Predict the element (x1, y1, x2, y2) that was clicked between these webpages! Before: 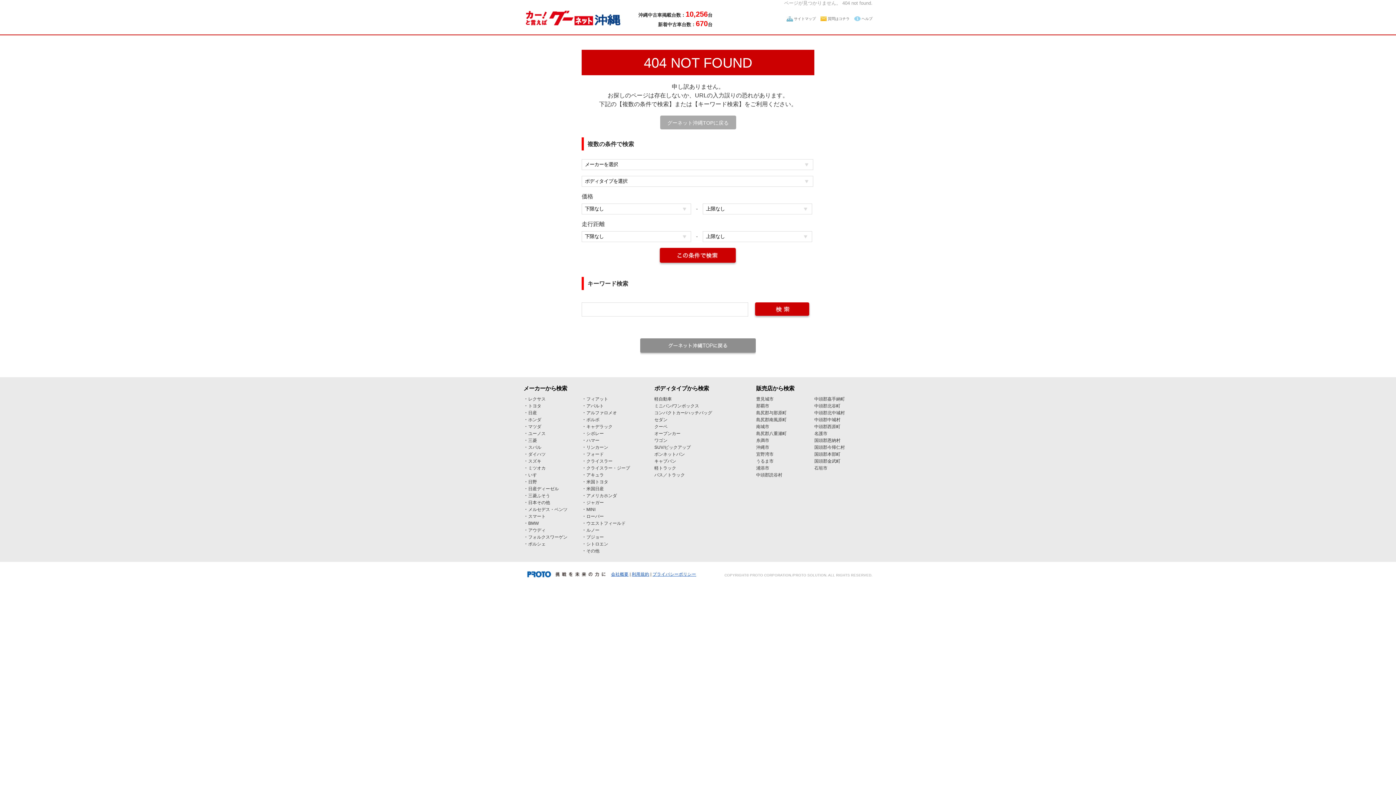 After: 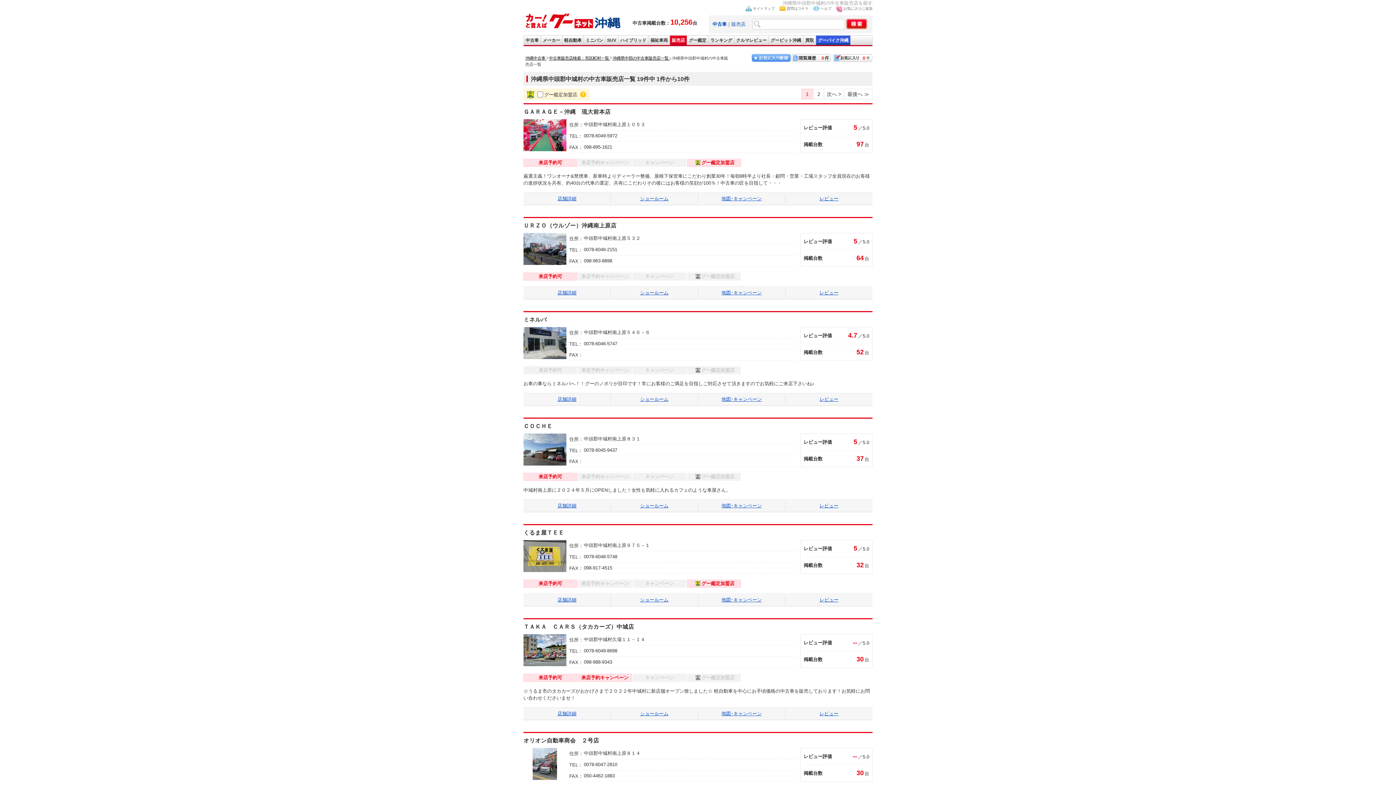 Action: label: 中頭郡中城村 bbox: (814, 417, 840, 422)